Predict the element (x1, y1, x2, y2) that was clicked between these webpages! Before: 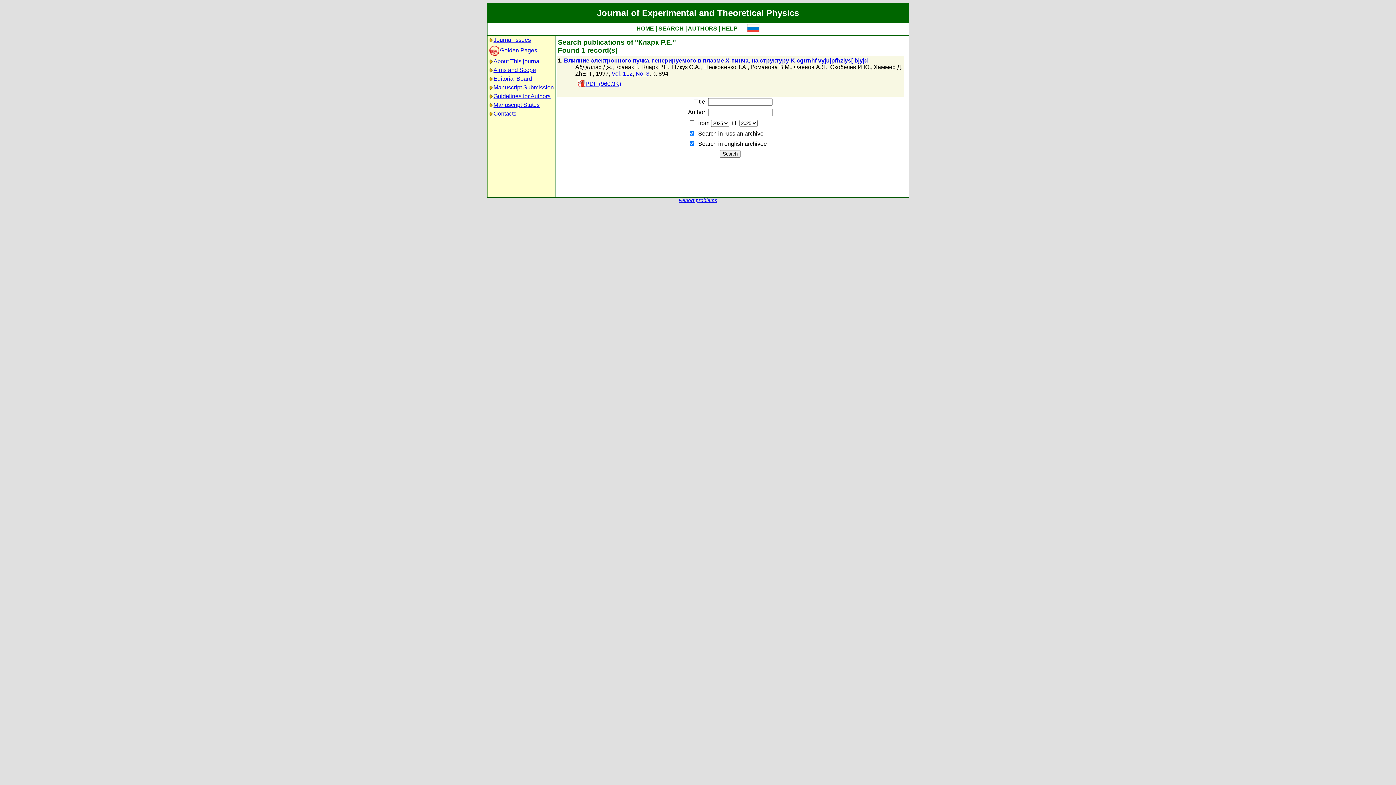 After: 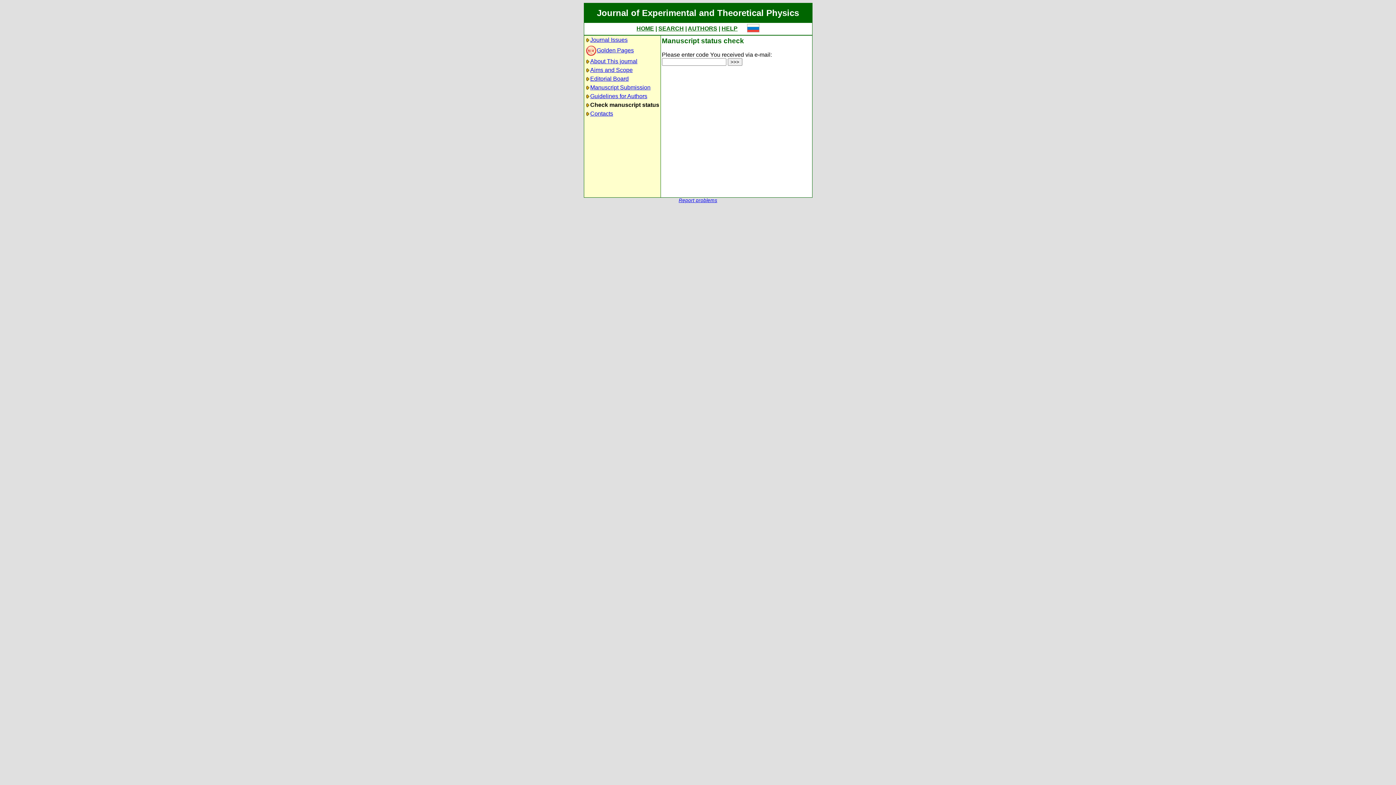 Action: bbox: (688, 25, 717, 31) label: AUTHORS